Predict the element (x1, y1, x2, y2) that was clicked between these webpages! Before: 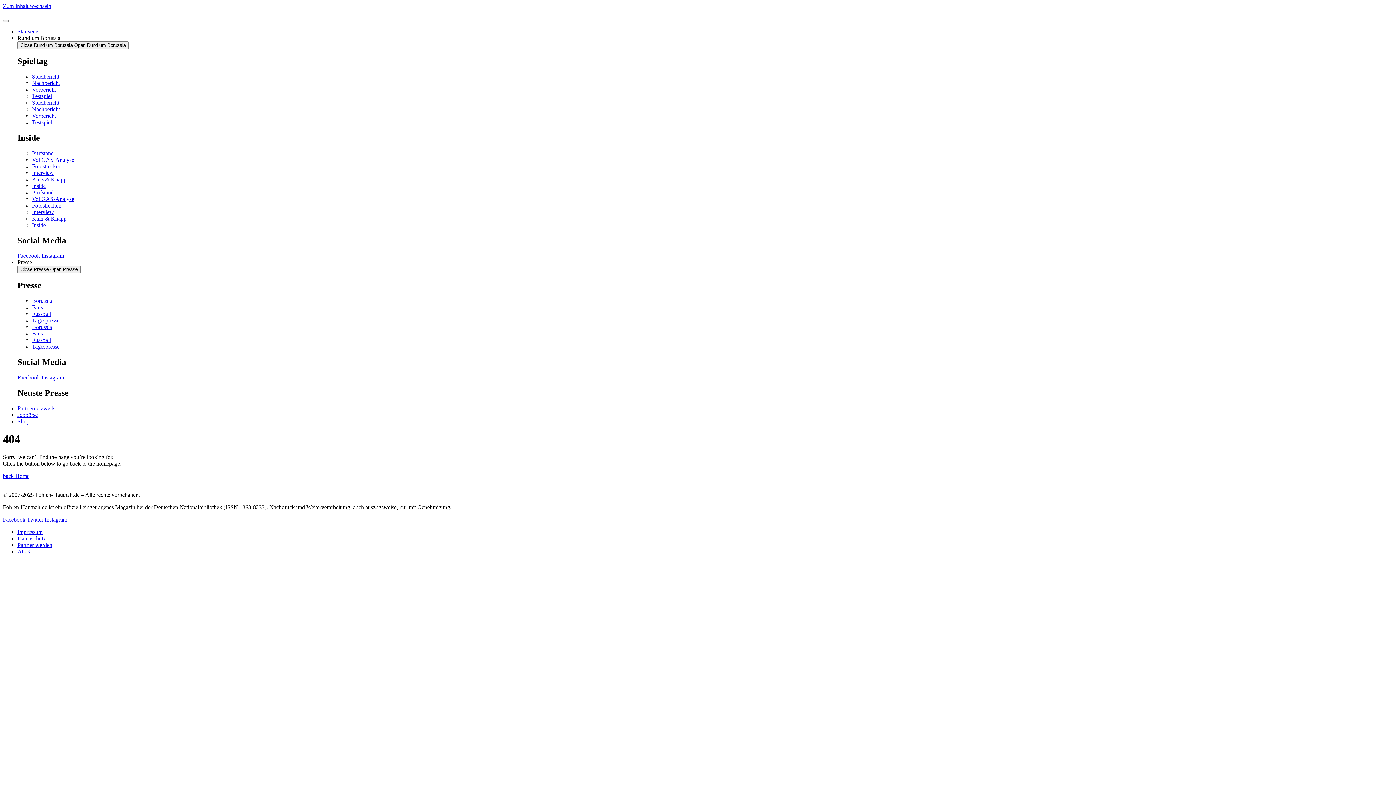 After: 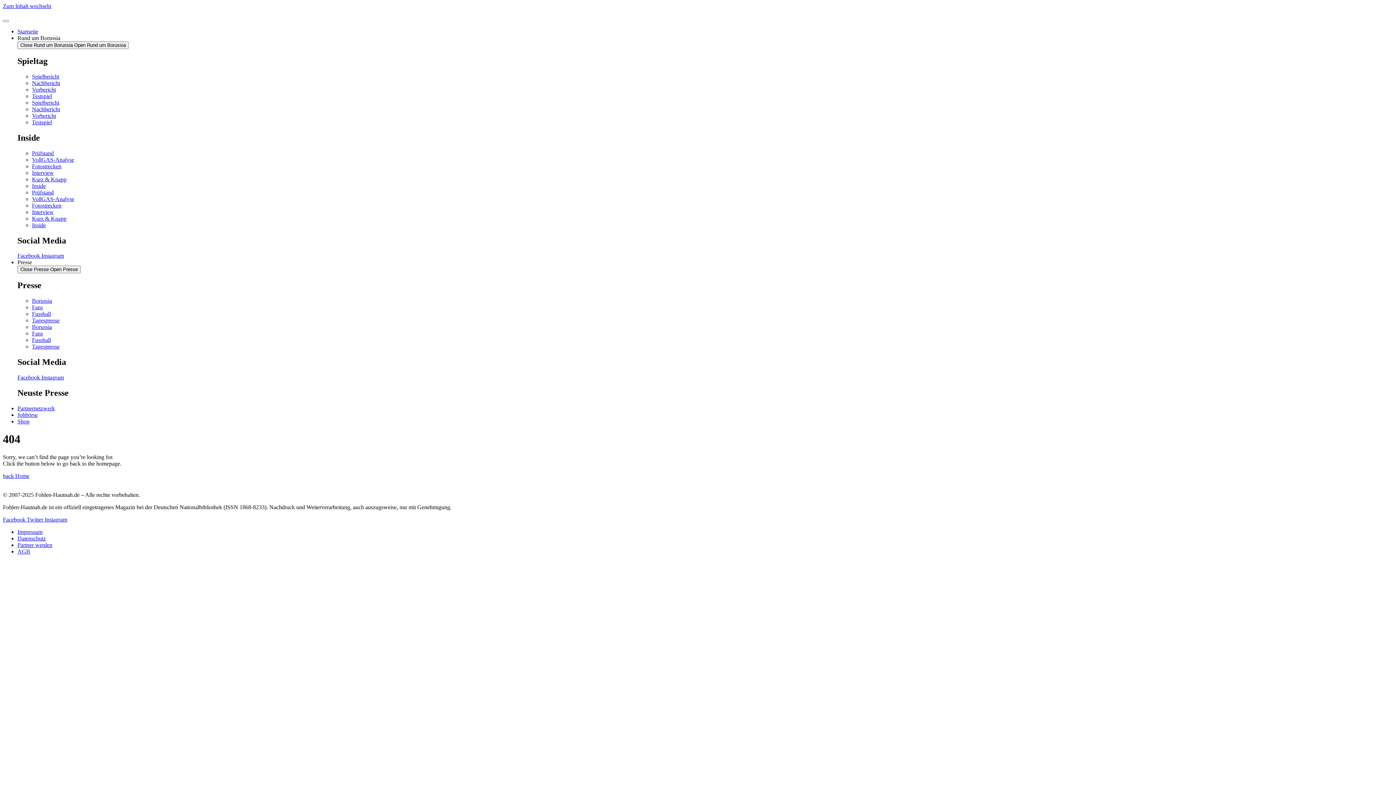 Action: label: Facebook  bbox: (17, 252, 41, 259)